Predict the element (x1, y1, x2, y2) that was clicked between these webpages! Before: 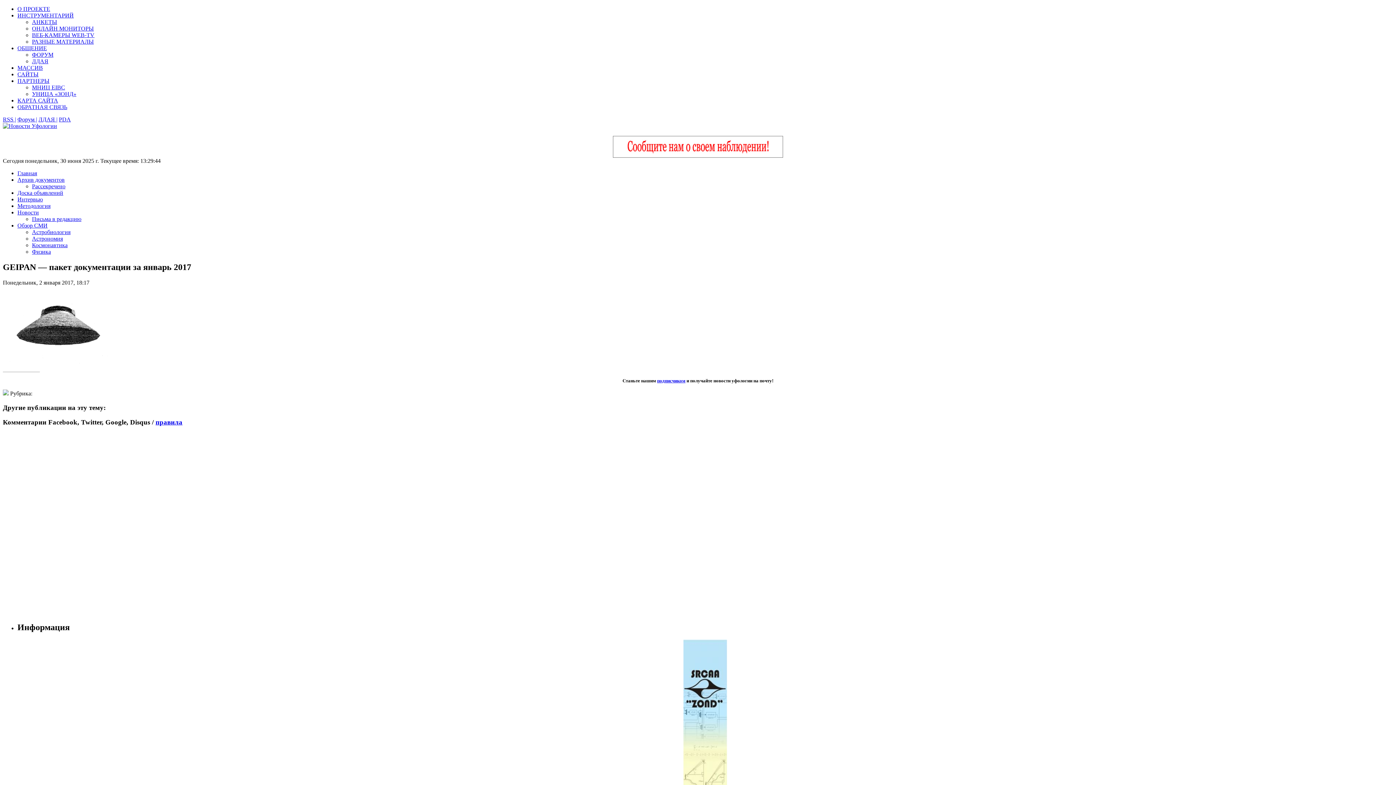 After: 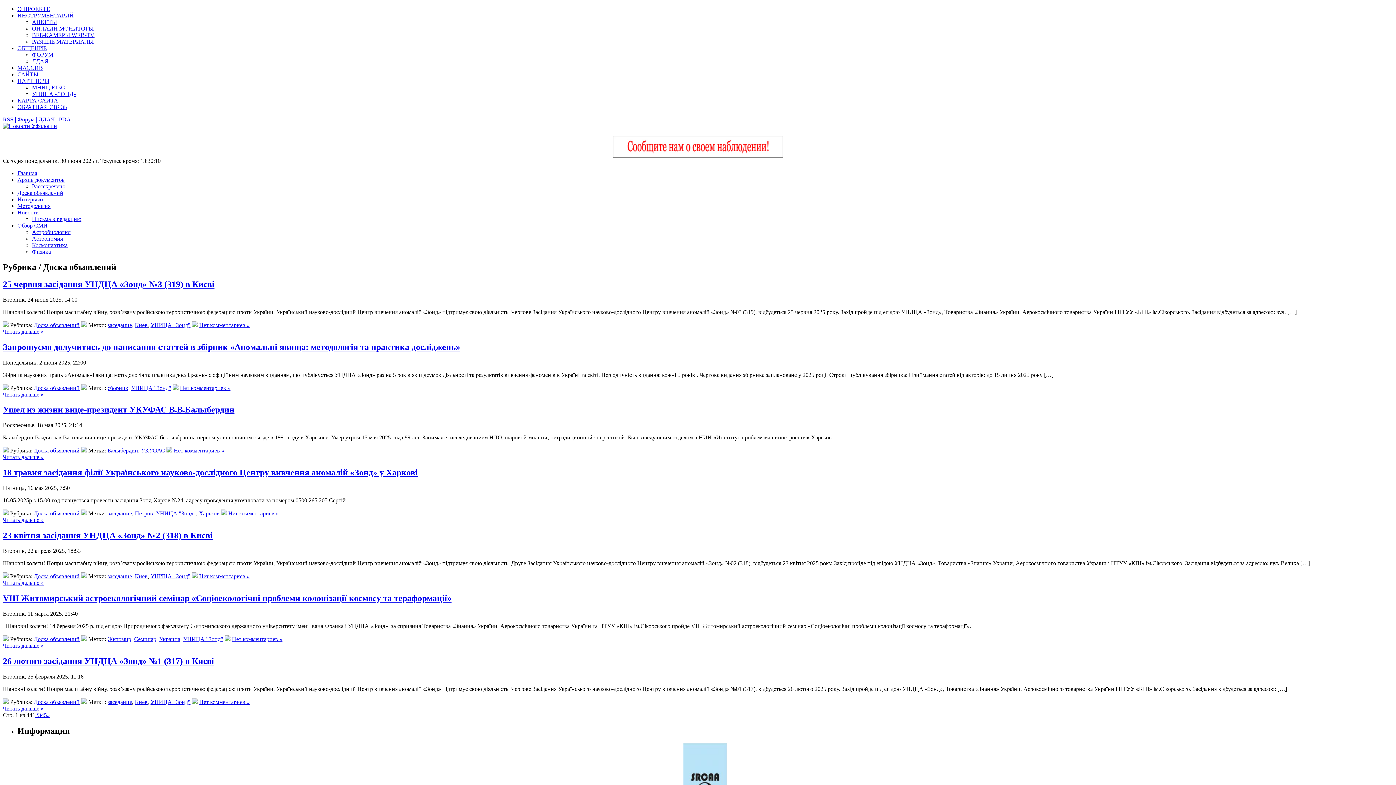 Action: label: Доска объявлений bbox: (17, 189, 63, 196)